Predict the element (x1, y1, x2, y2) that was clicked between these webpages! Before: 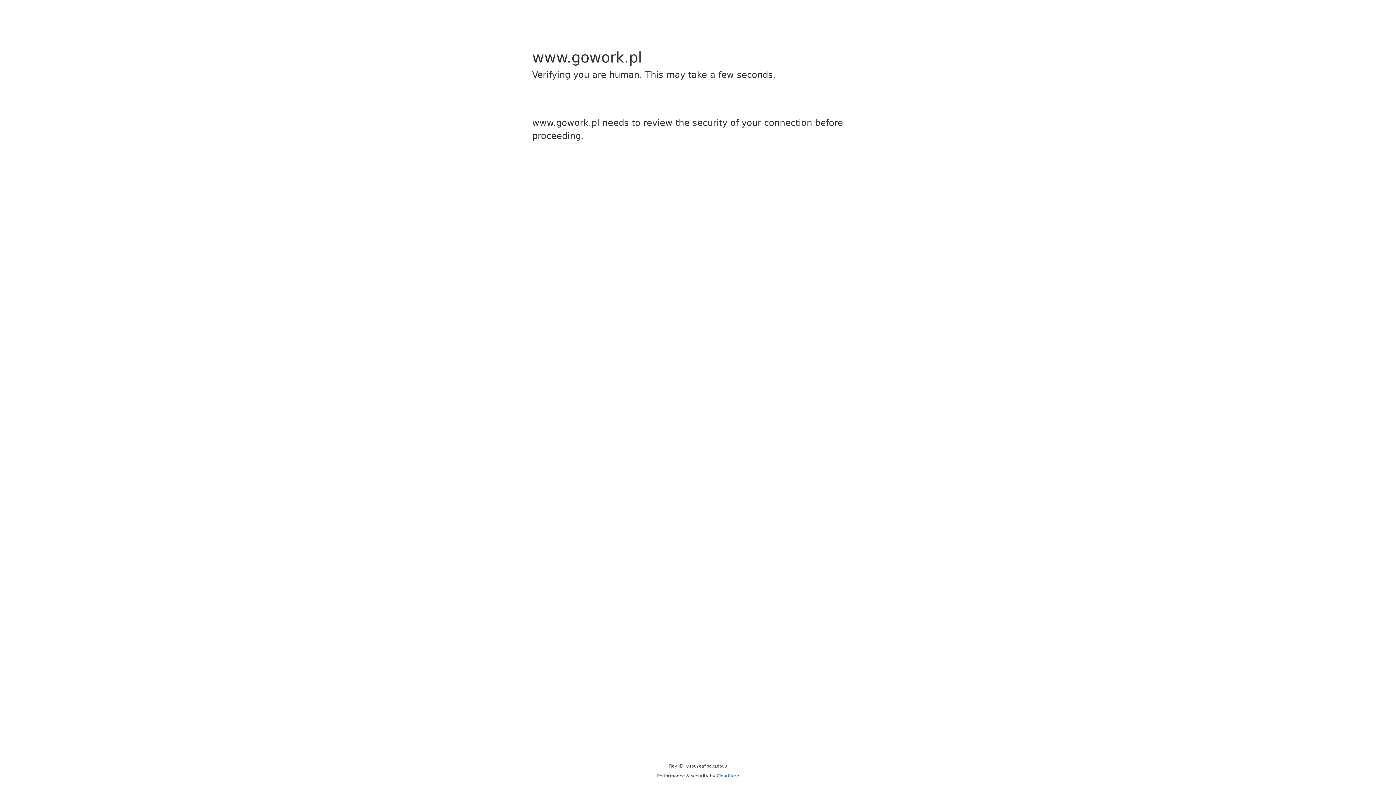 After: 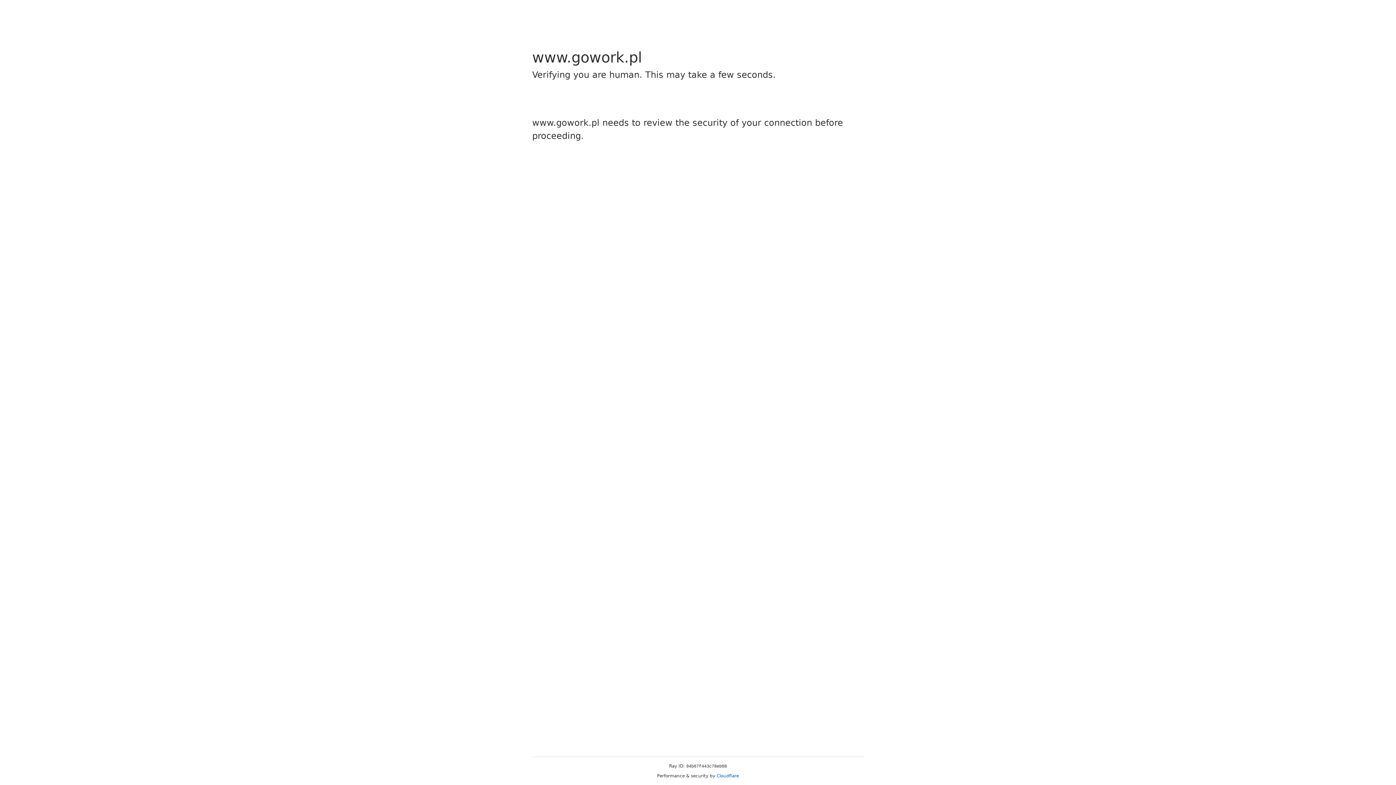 Action: bbox: (716, 773, 739, 778) label: Cloudflare